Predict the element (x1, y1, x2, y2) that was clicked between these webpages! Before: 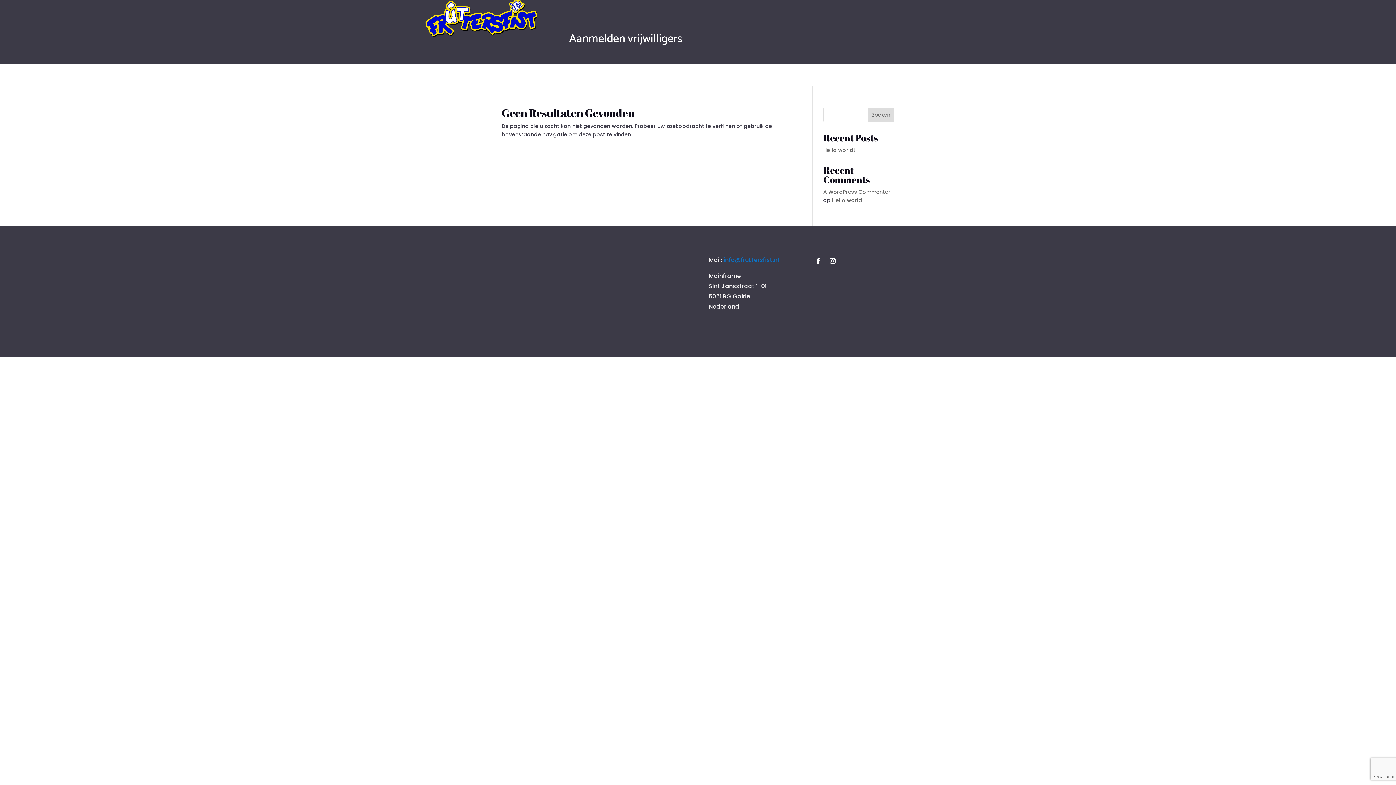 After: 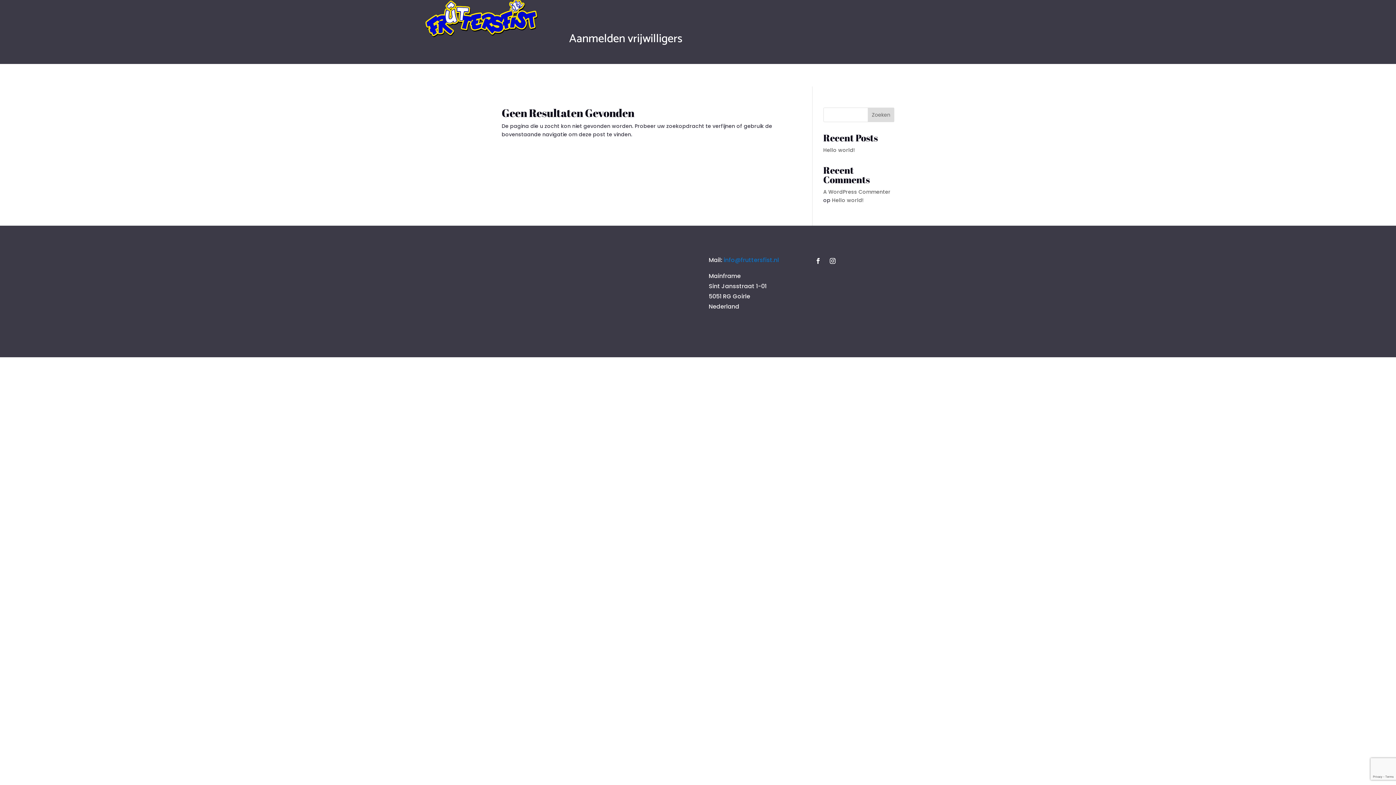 Action: bbox: (827, 255, 838, 266)